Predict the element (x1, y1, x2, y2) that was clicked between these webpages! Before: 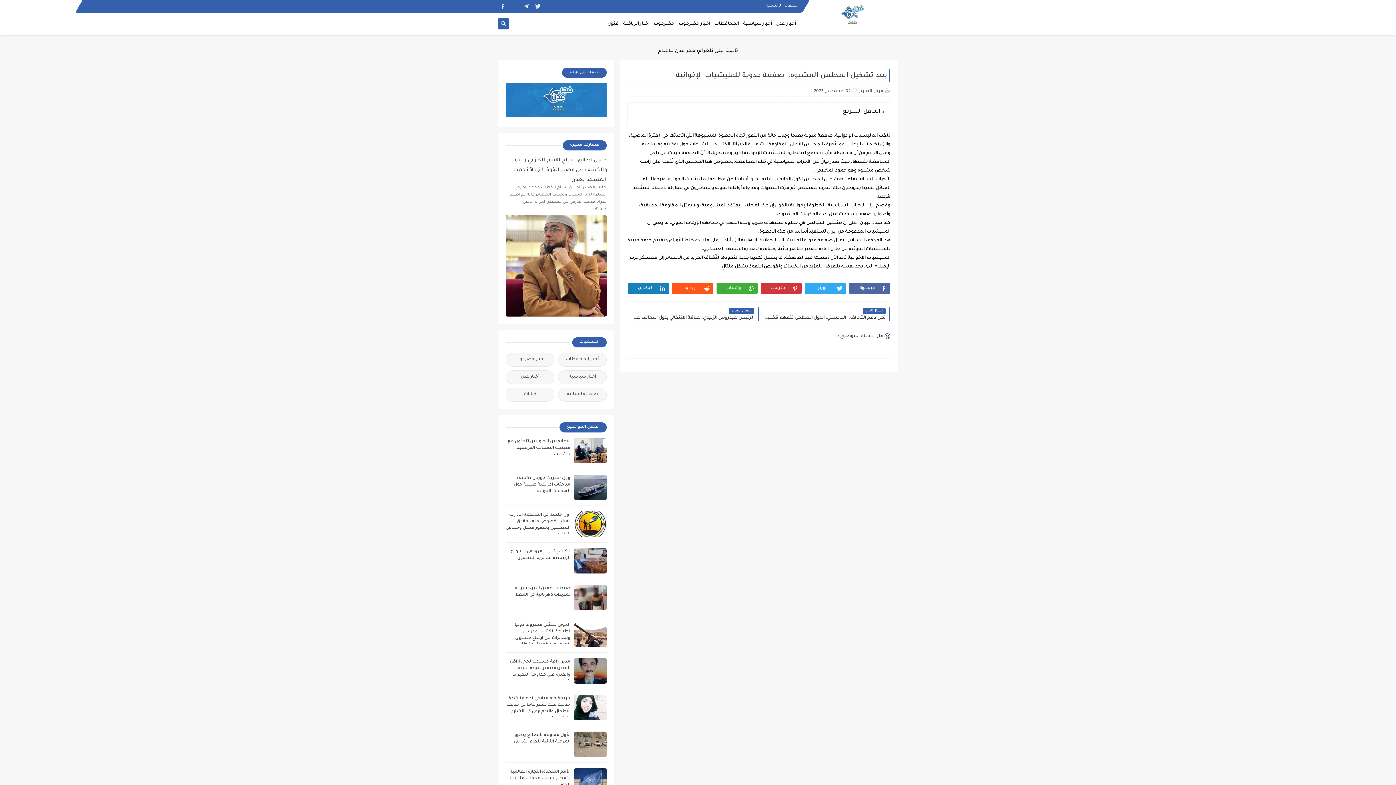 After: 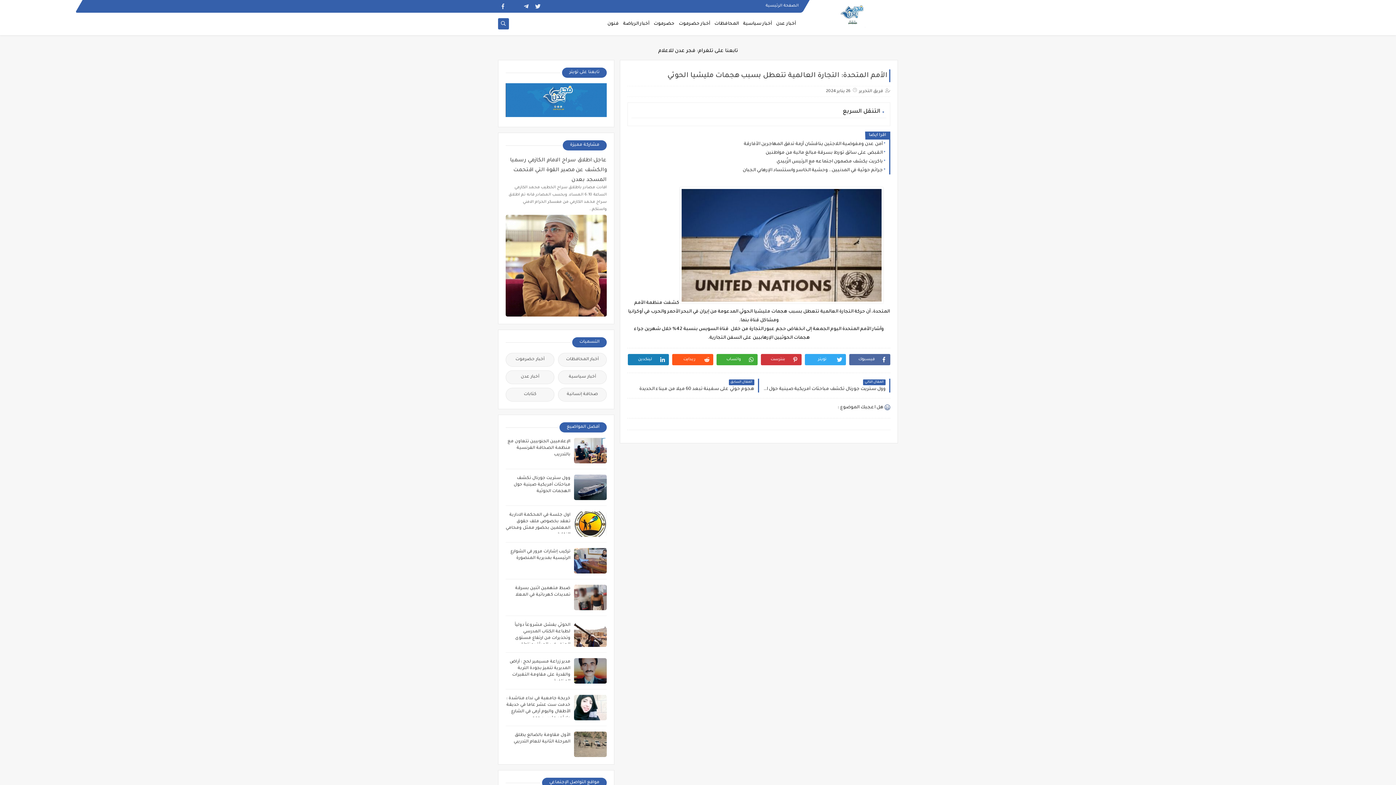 Action: label: الأمم المتحدة: التجارة العالمية تتعطل بسبب هجمات مليشيا الحوثي bbox: (509, 770, 570, 788)